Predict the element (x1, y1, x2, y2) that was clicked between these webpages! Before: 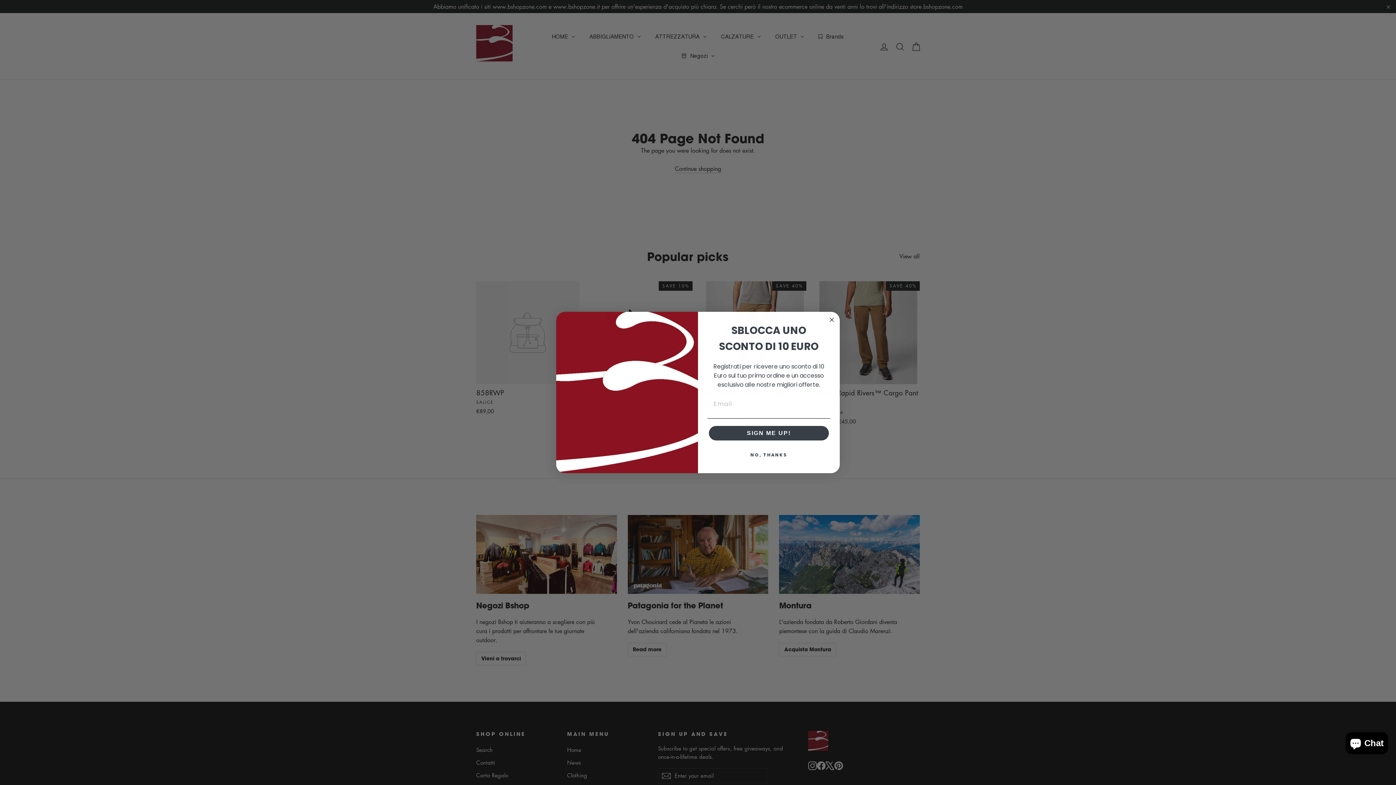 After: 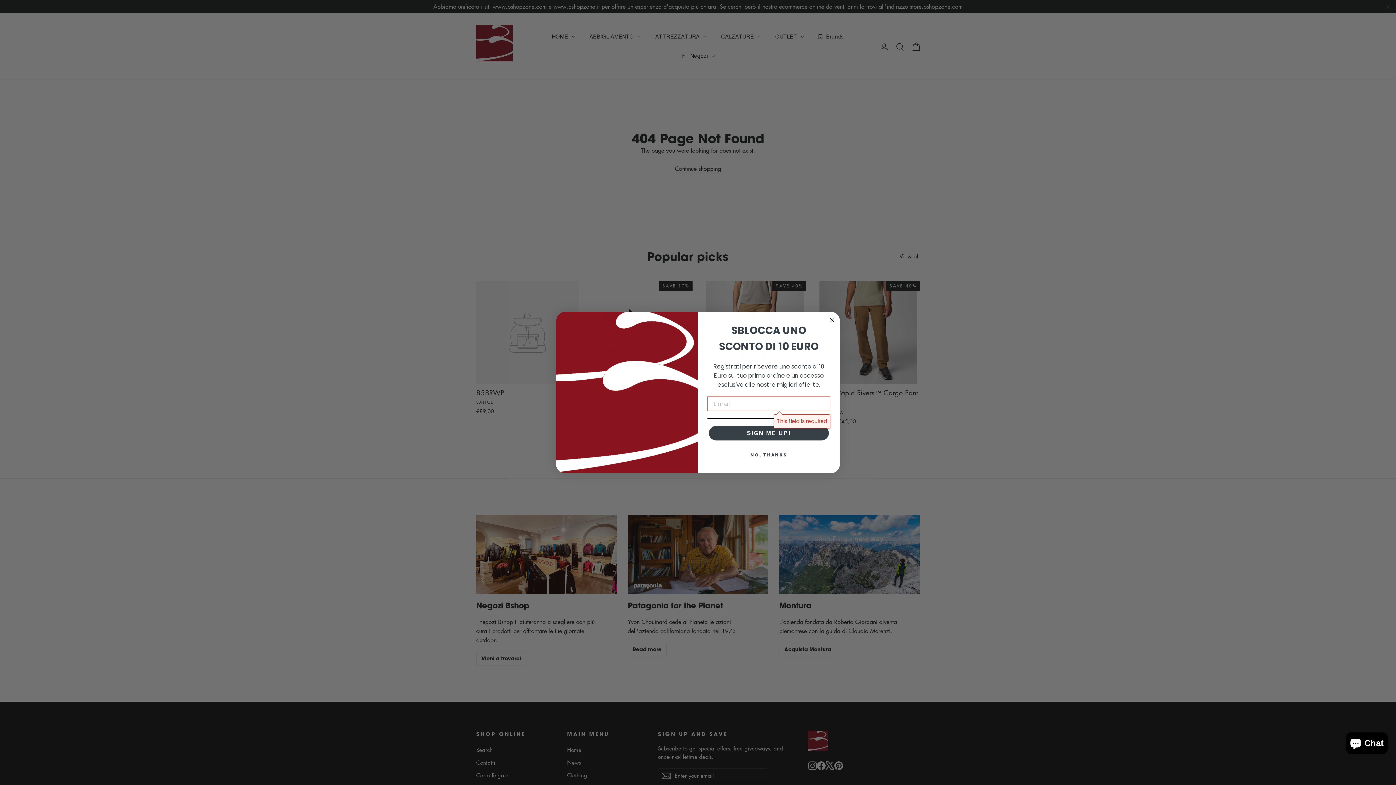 Action: label: SIGN ME UP! bbox: (709, 426, 829, 440)